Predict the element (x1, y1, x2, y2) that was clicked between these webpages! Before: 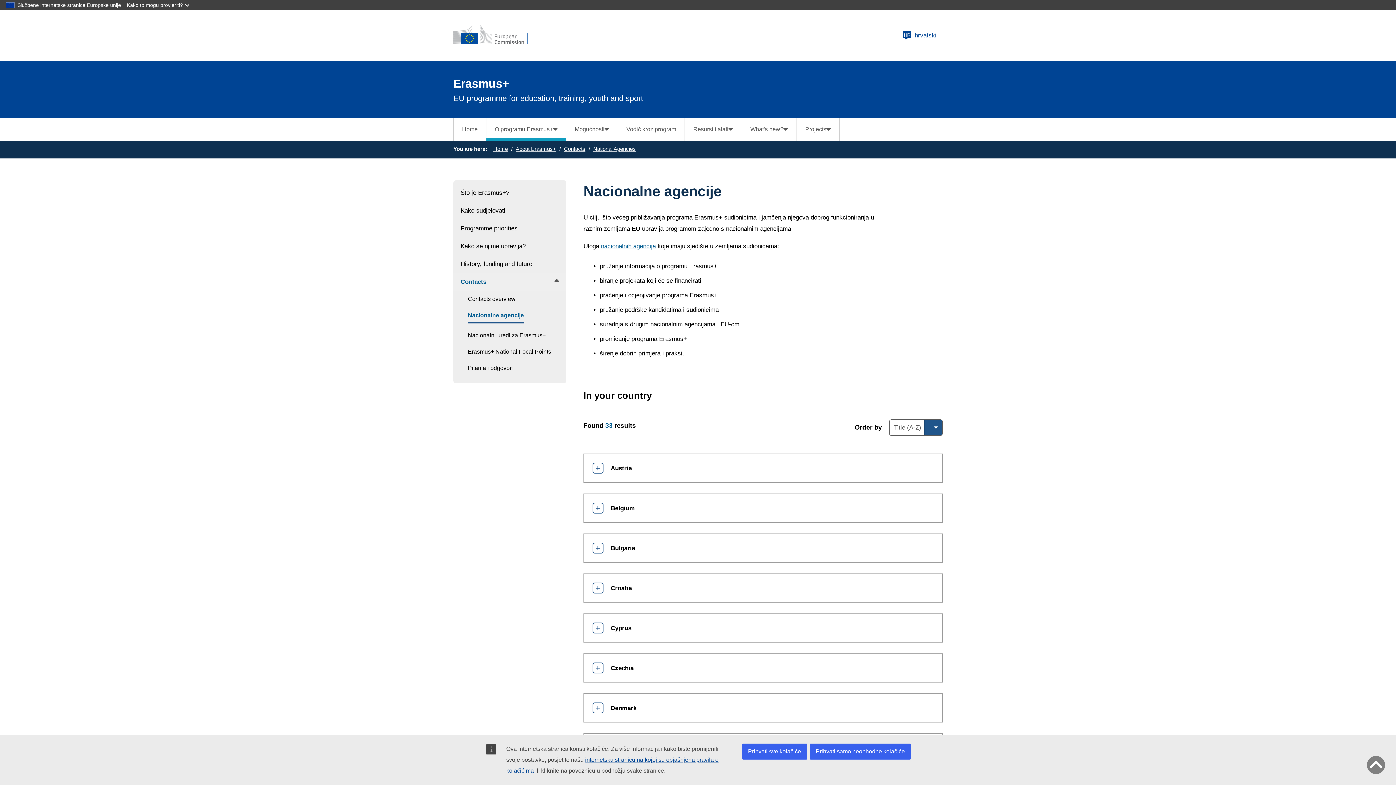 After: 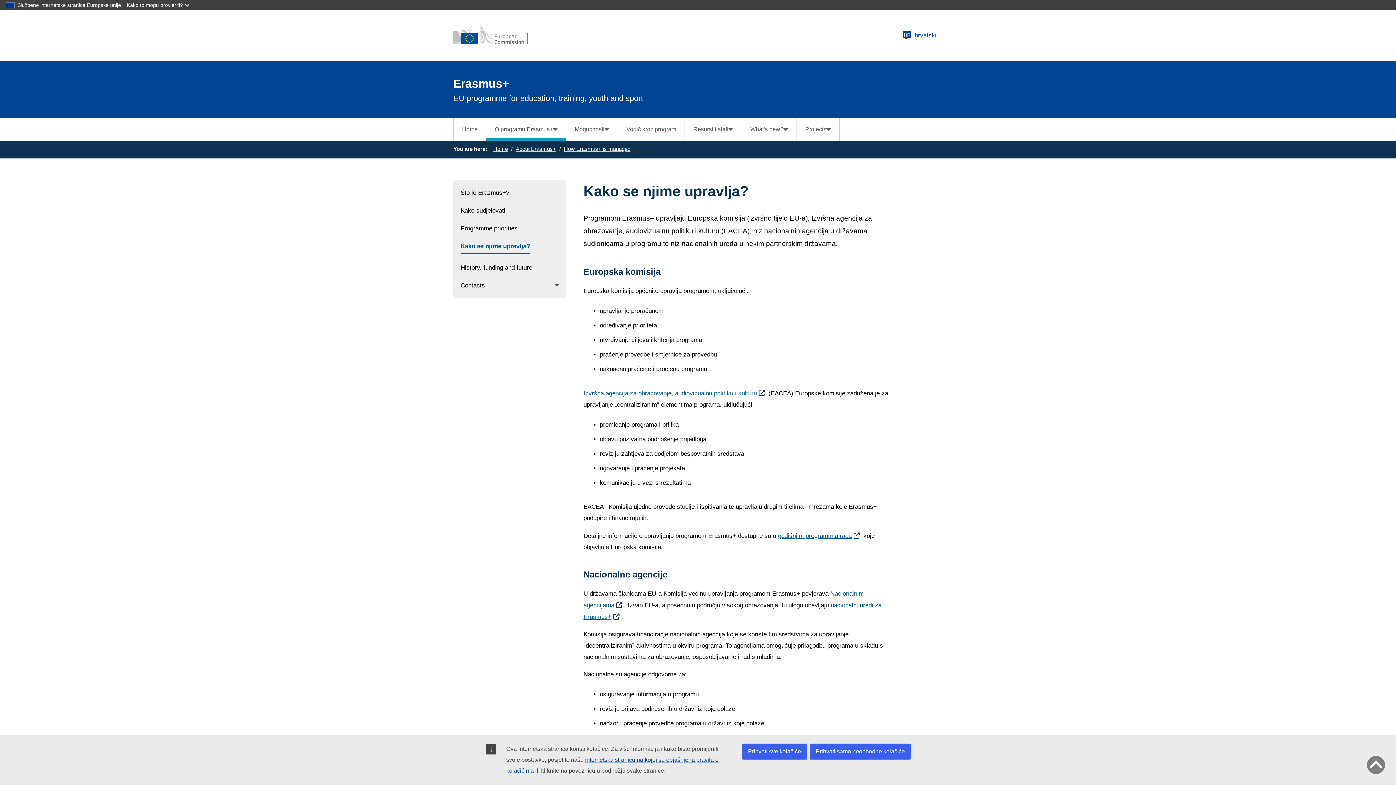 Action: bbox: (453, 237, 566, 255) label: Kako se njime upravlja?